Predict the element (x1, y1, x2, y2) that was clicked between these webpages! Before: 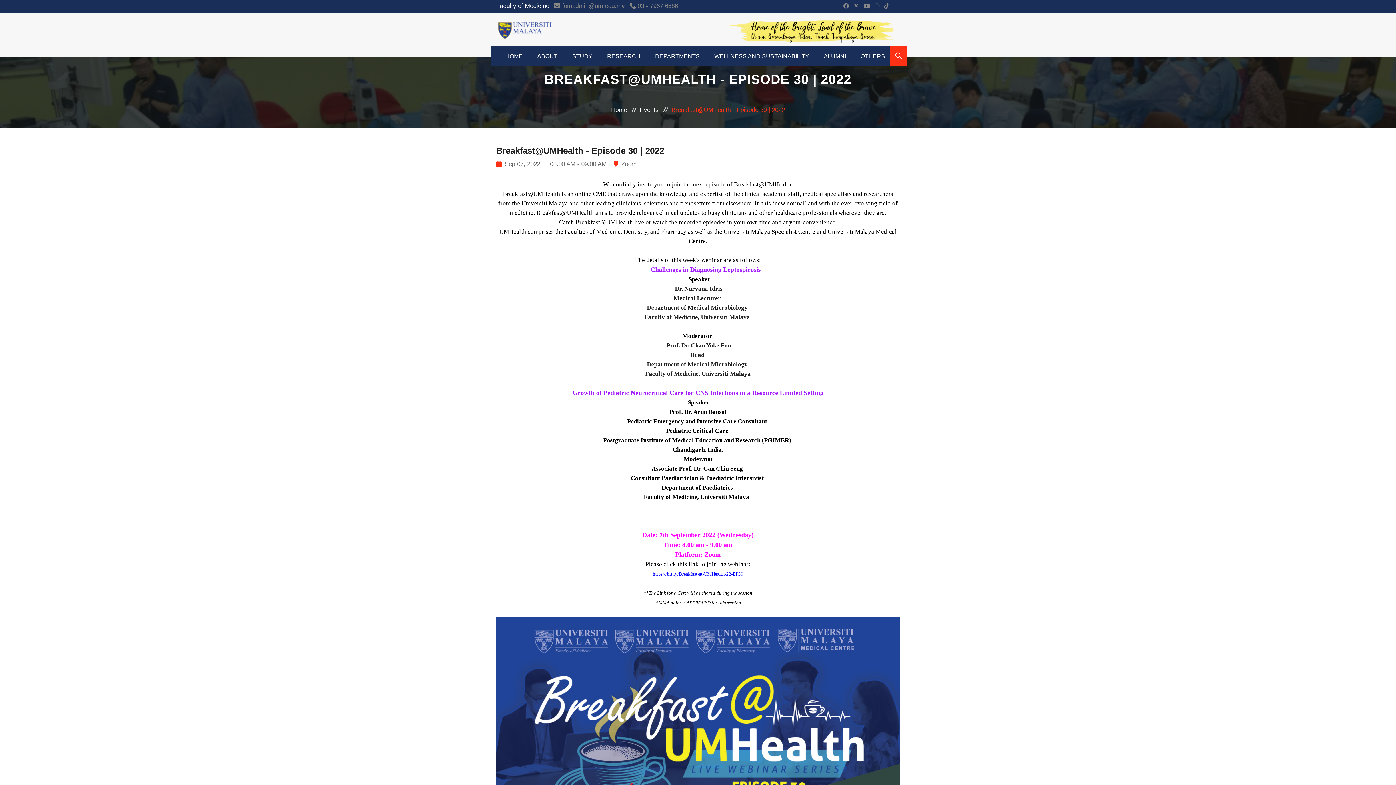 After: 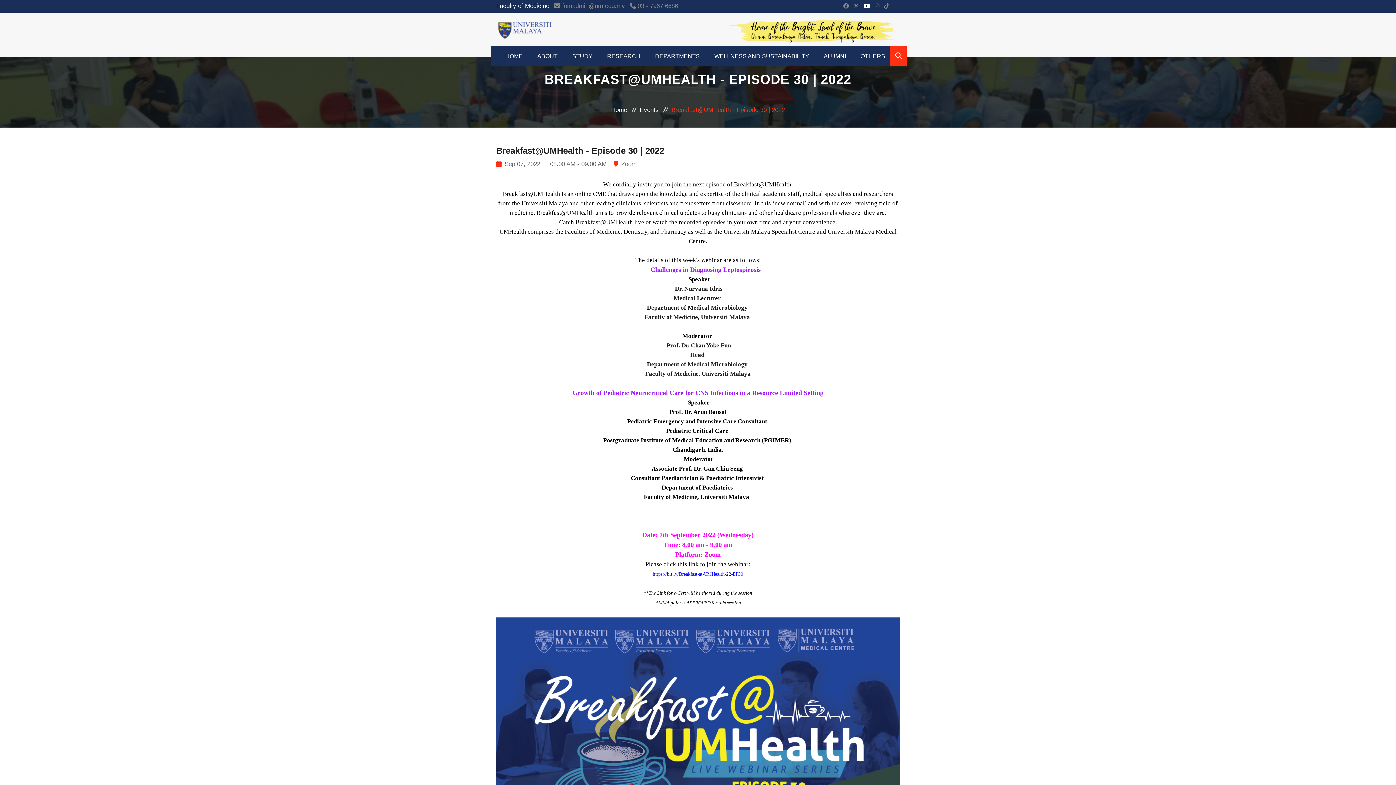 Action: bbox: (864, 2, 870, 9)